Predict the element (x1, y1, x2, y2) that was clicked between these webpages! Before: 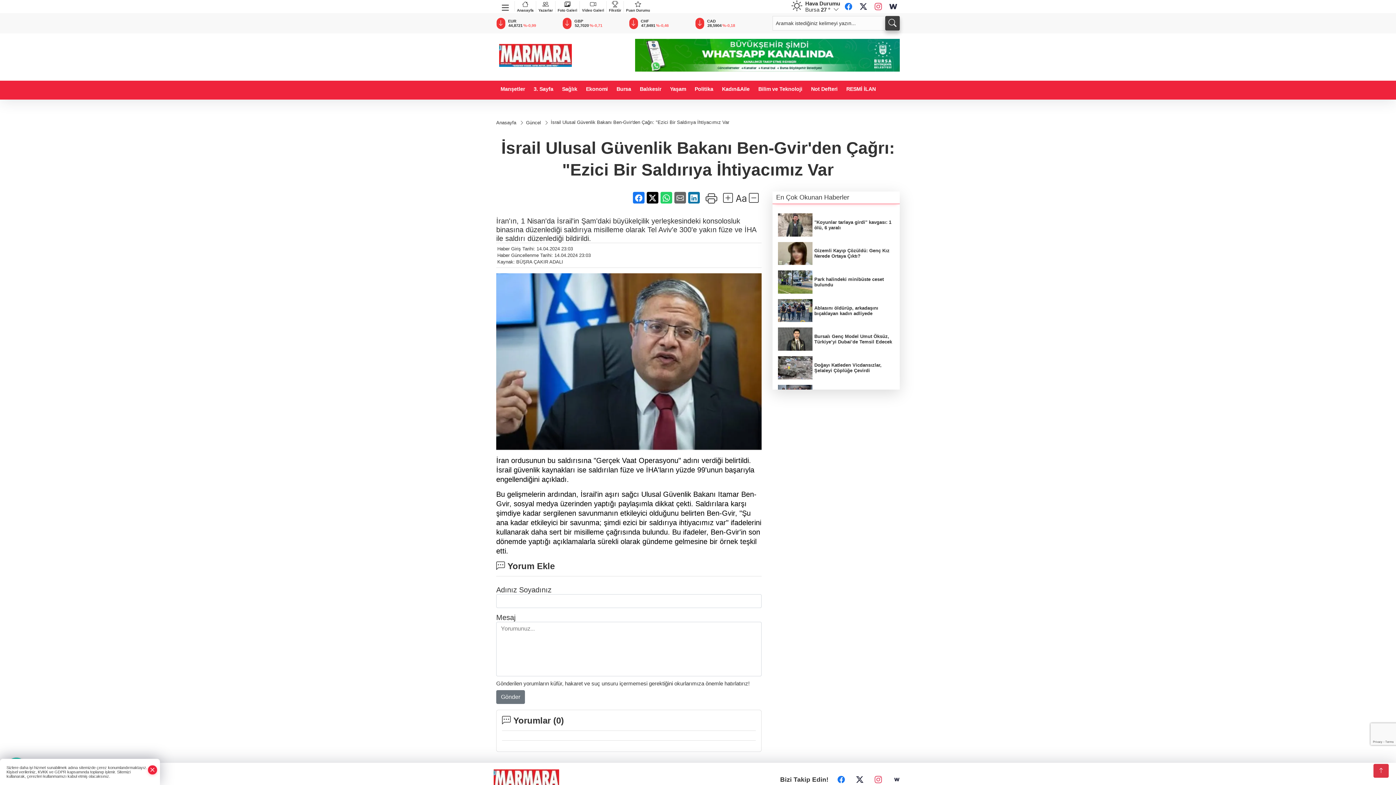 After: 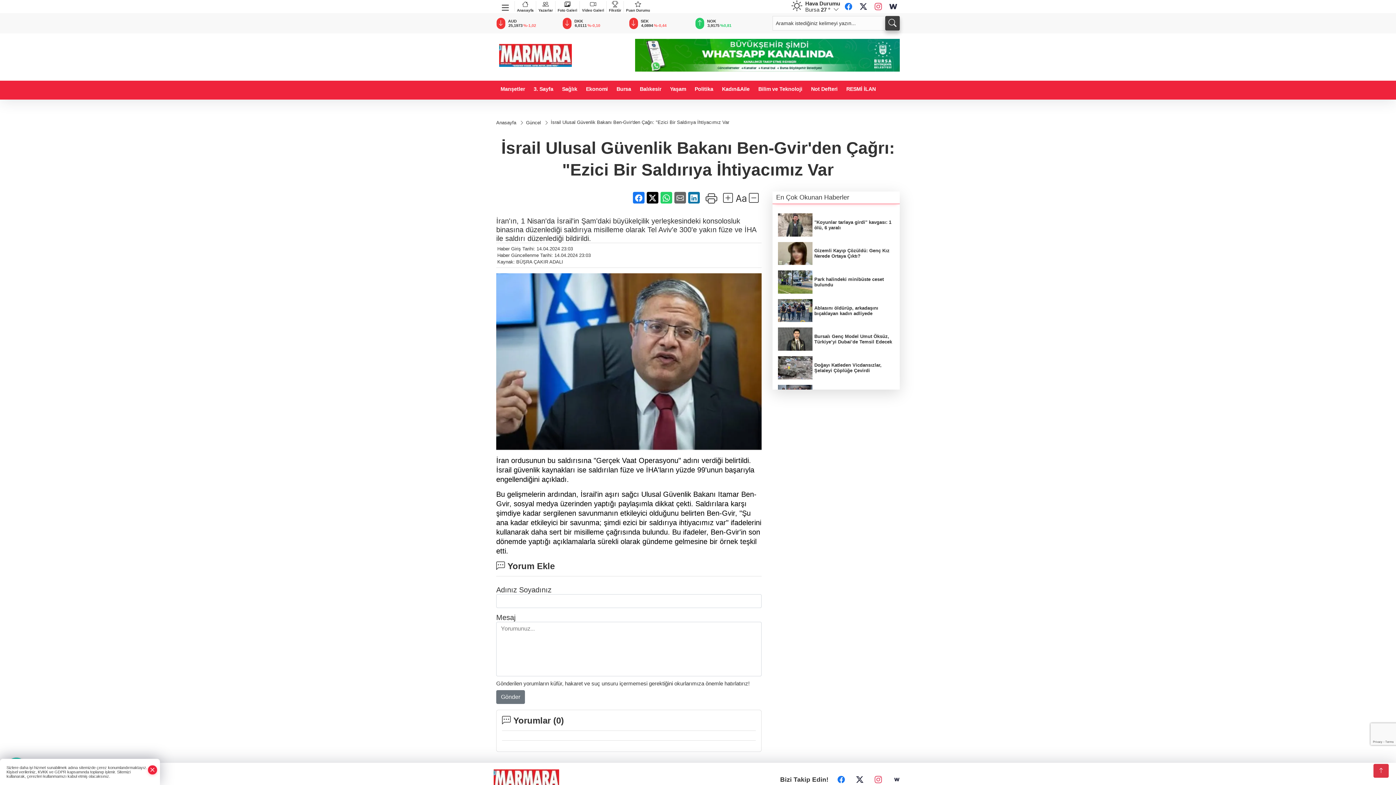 Action: bbox: (660, 192, 672, 203)